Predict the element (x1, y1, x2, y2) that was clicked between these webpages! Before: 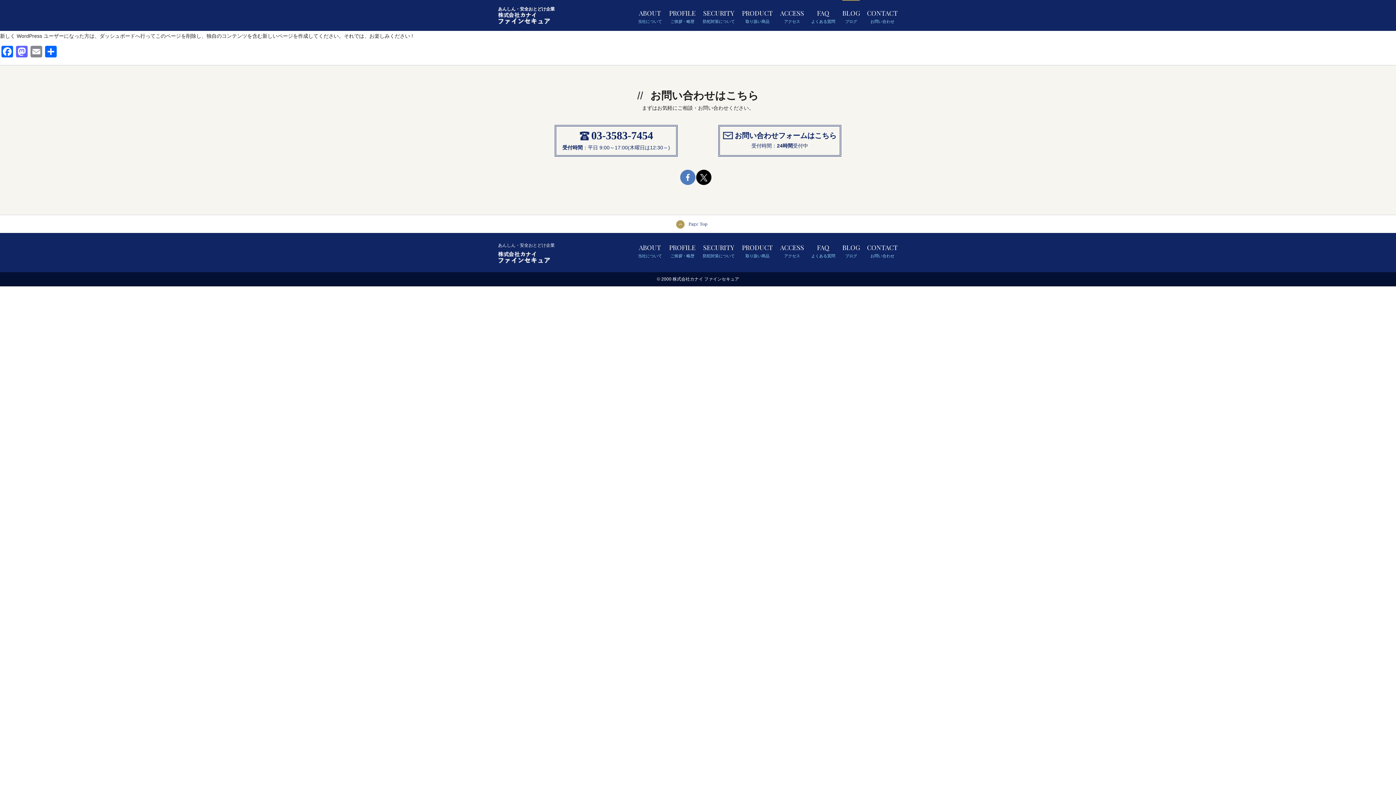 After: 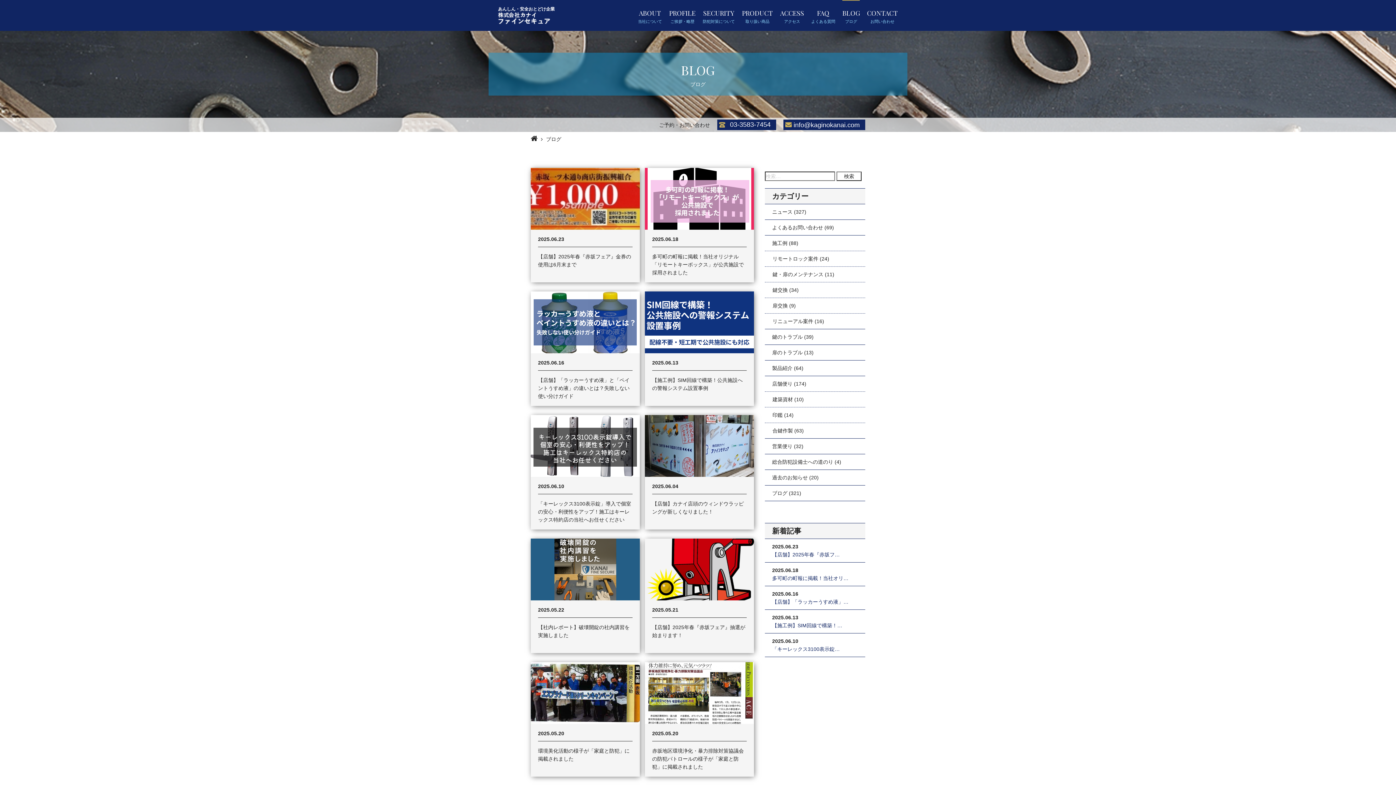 Action: bbox: (842, 242, 860, 258) label: BLOG
ブログ